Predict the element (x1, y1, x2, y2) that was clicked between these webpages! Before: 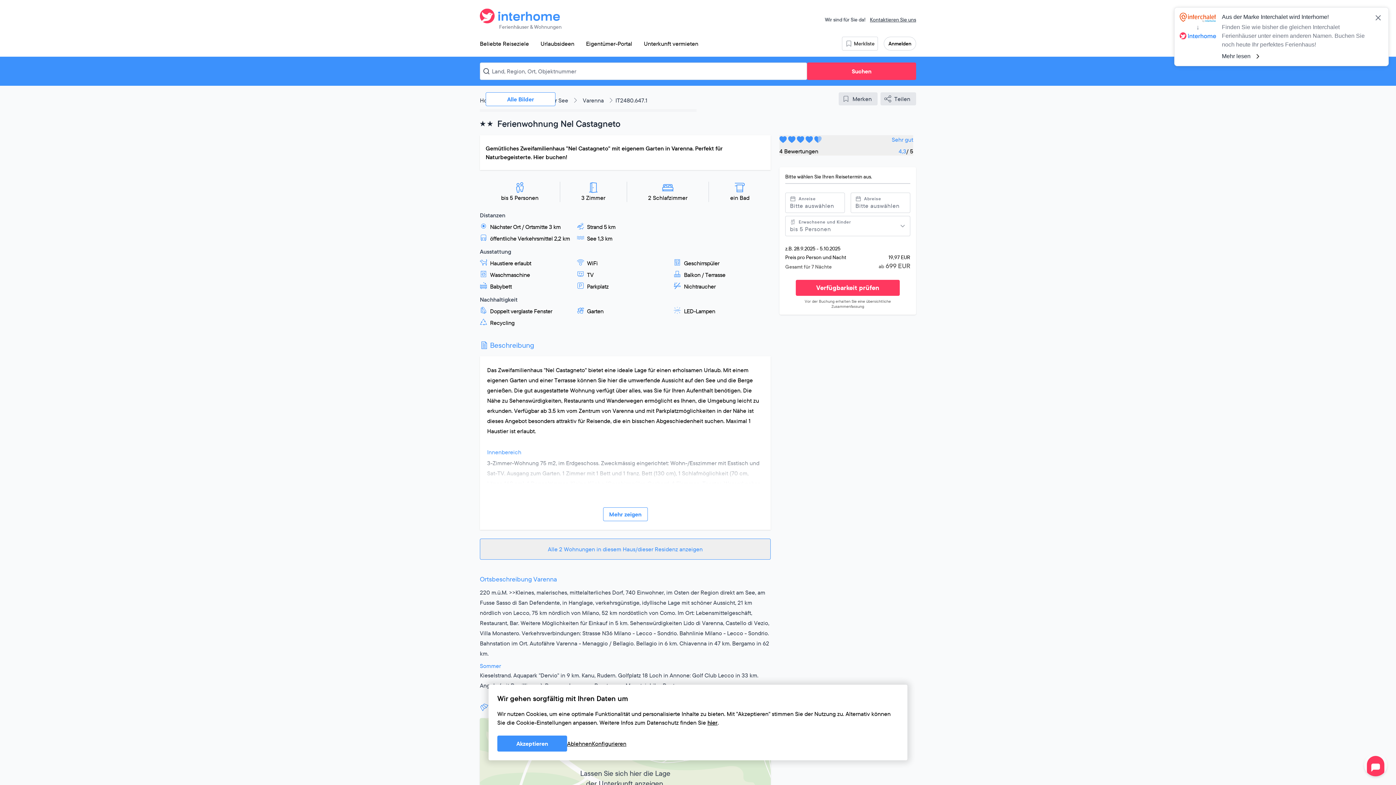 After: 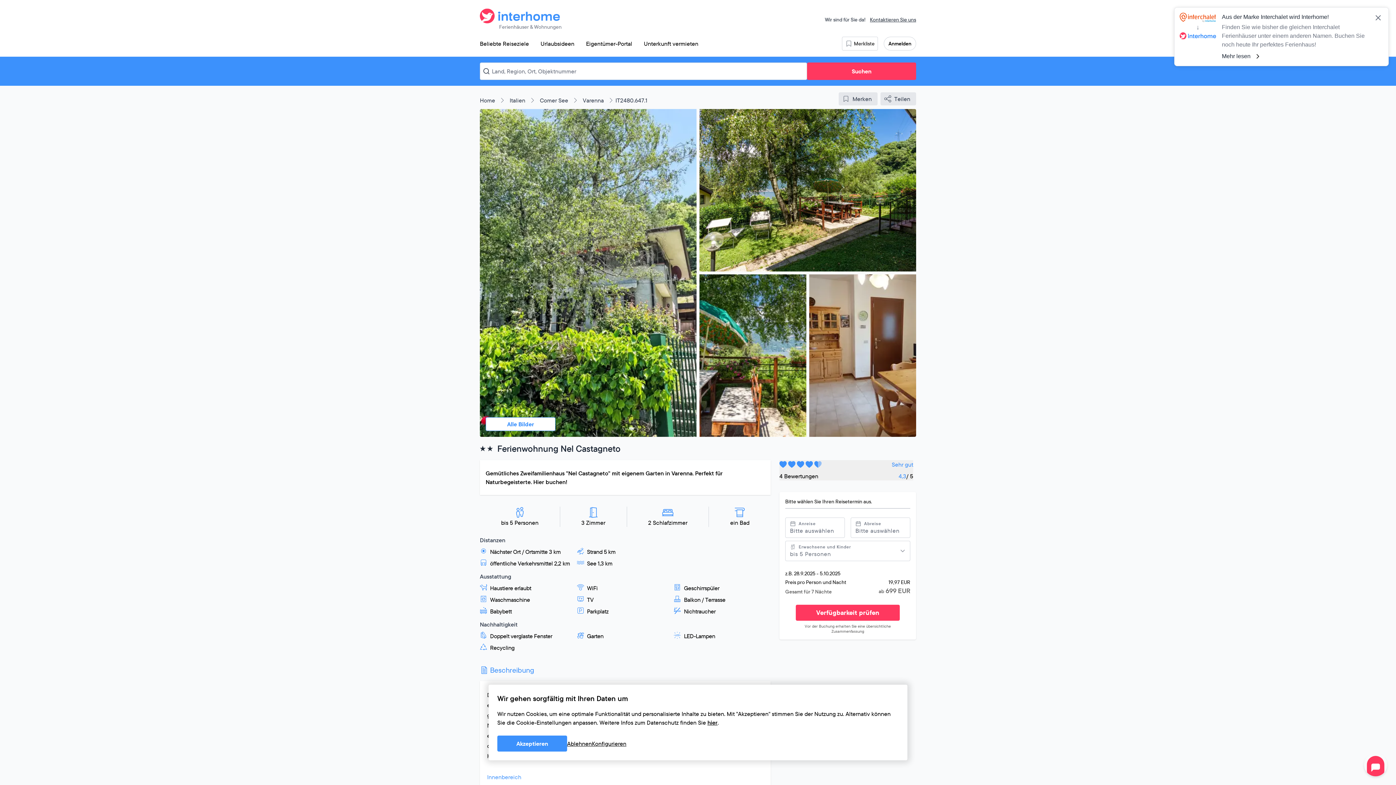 Action: bbox: (615, 93, 647, 101) label: IT2480.647.1